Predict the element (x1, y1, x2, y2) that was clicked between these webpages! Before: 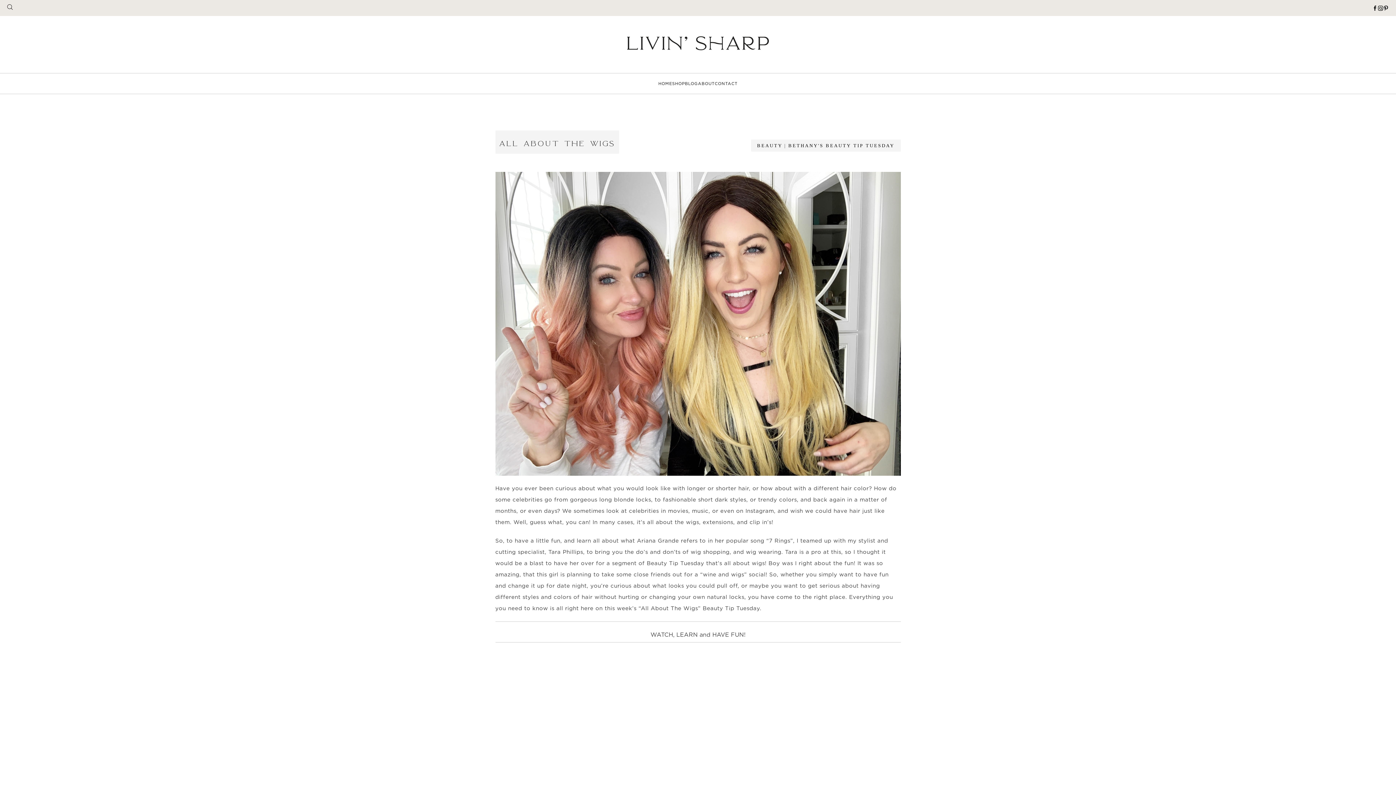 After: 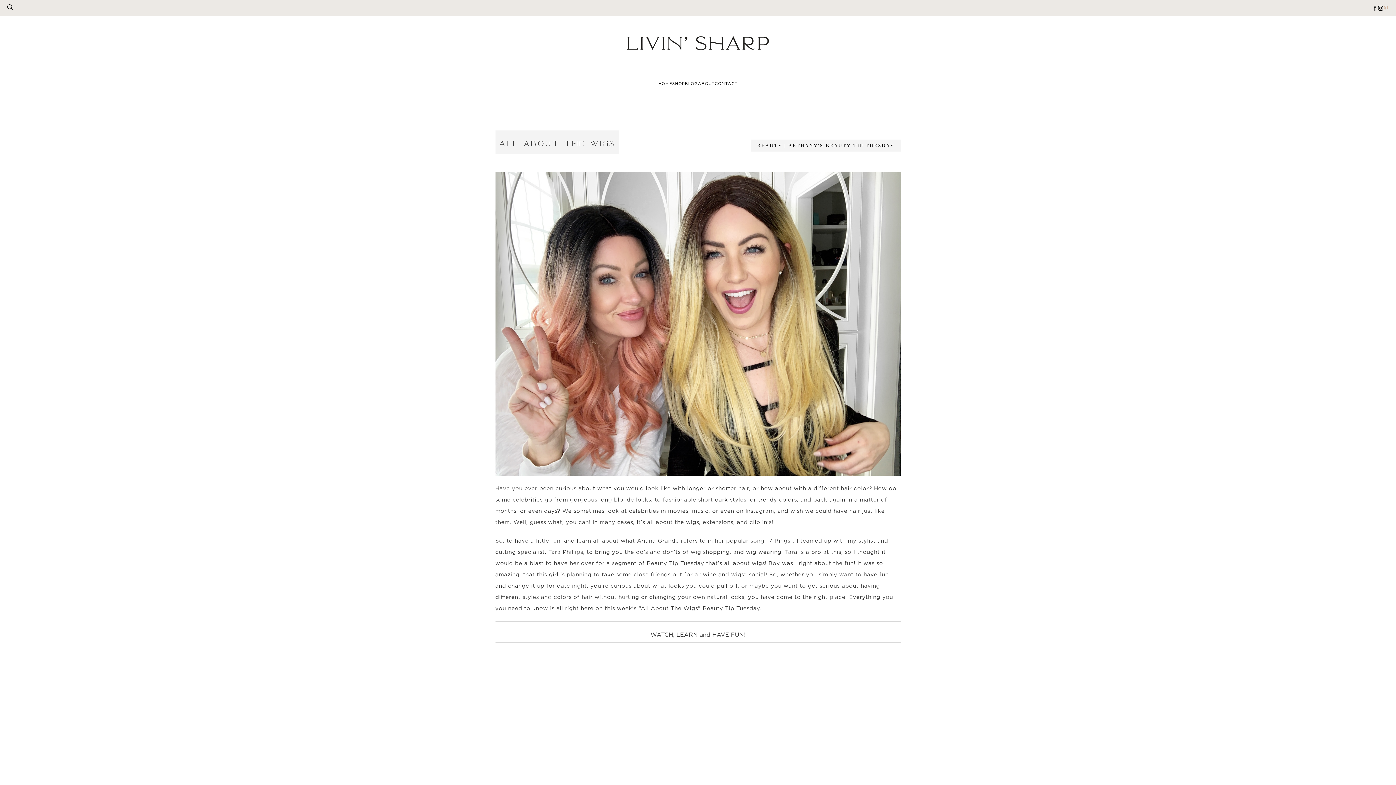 Action: bbox: (1383, 5, 1389, 10)